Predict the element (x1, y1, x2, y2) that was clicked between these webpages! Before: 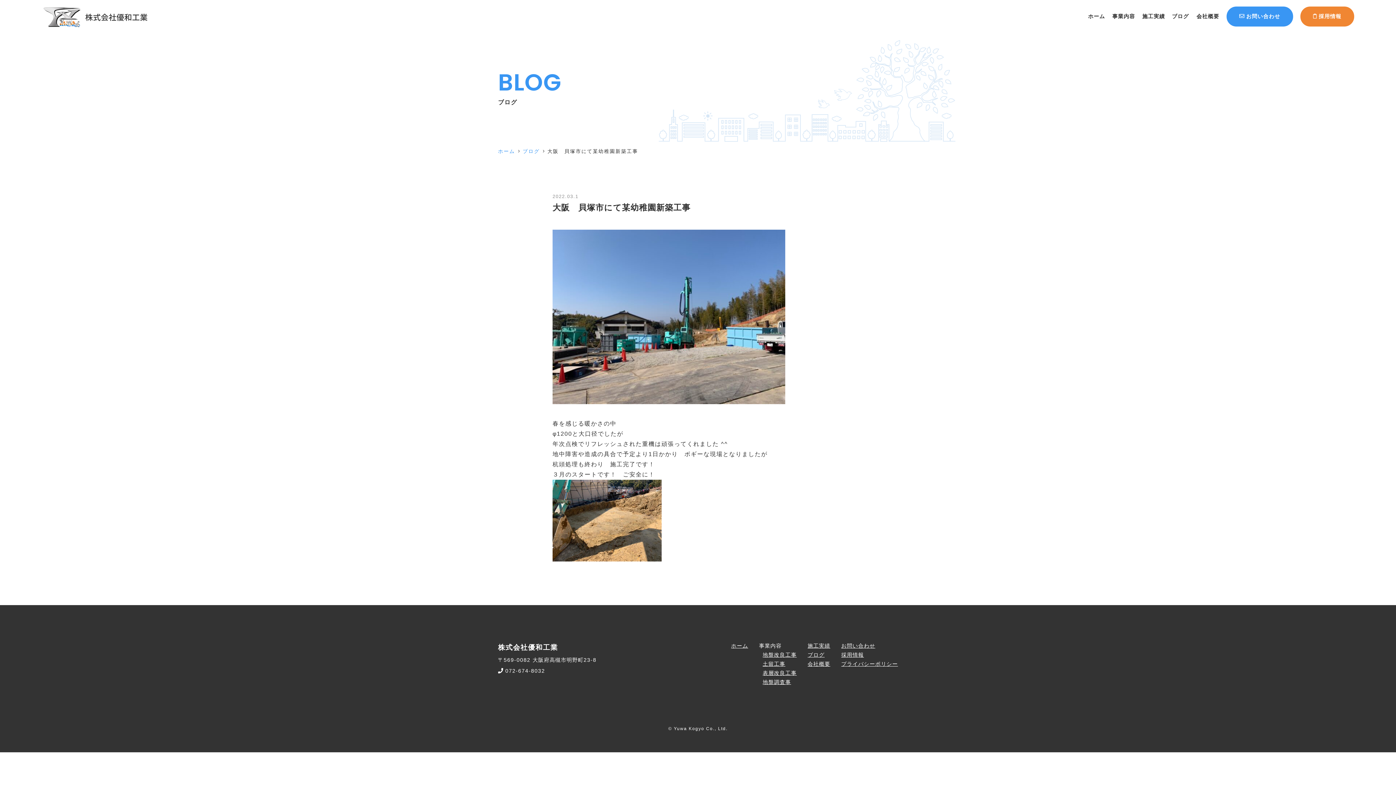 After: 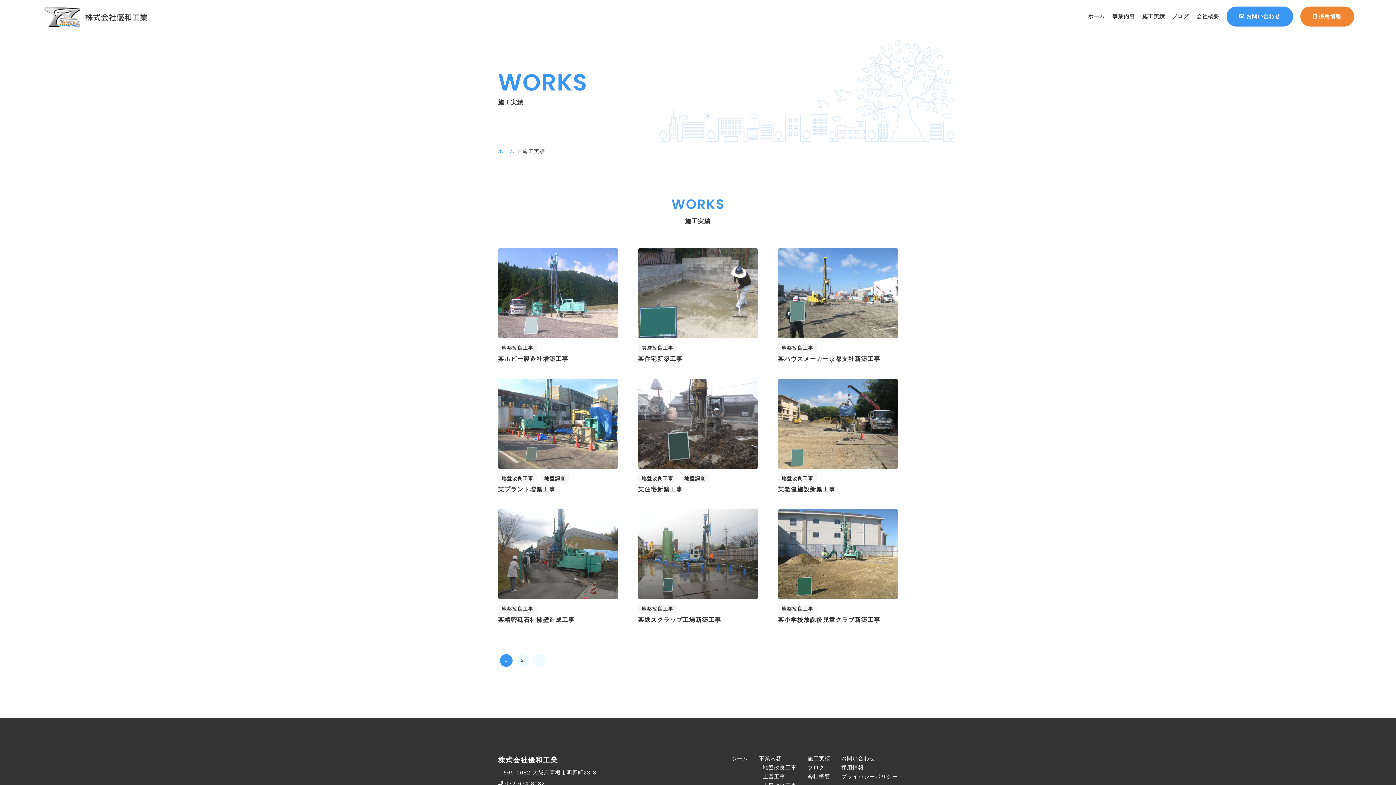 Action: bbox: (1142, 6, 1165, 26) label: 施工実績